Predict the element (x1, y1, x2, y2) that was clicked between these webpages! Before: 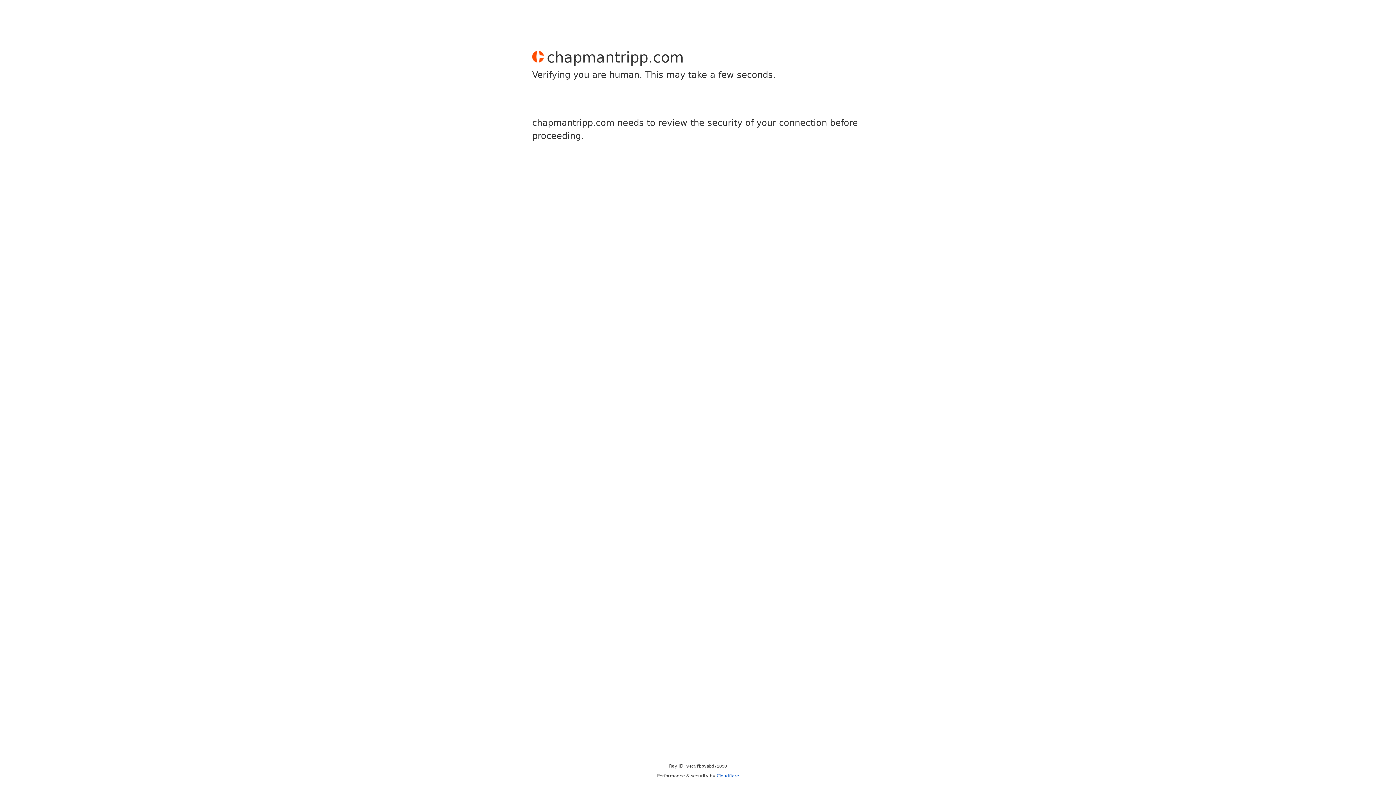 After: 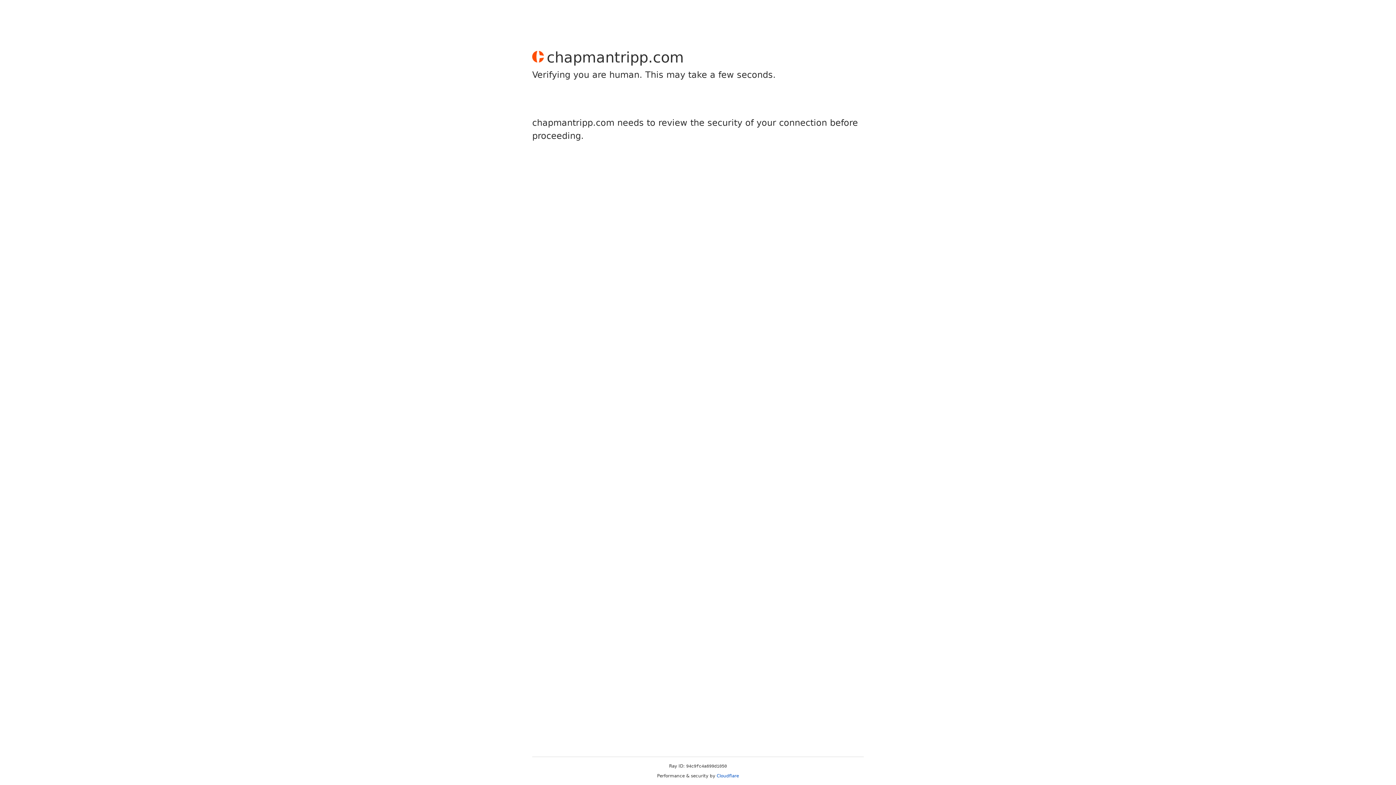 Action: label: Cloudflare bbox: (716, 773, 739, 778)